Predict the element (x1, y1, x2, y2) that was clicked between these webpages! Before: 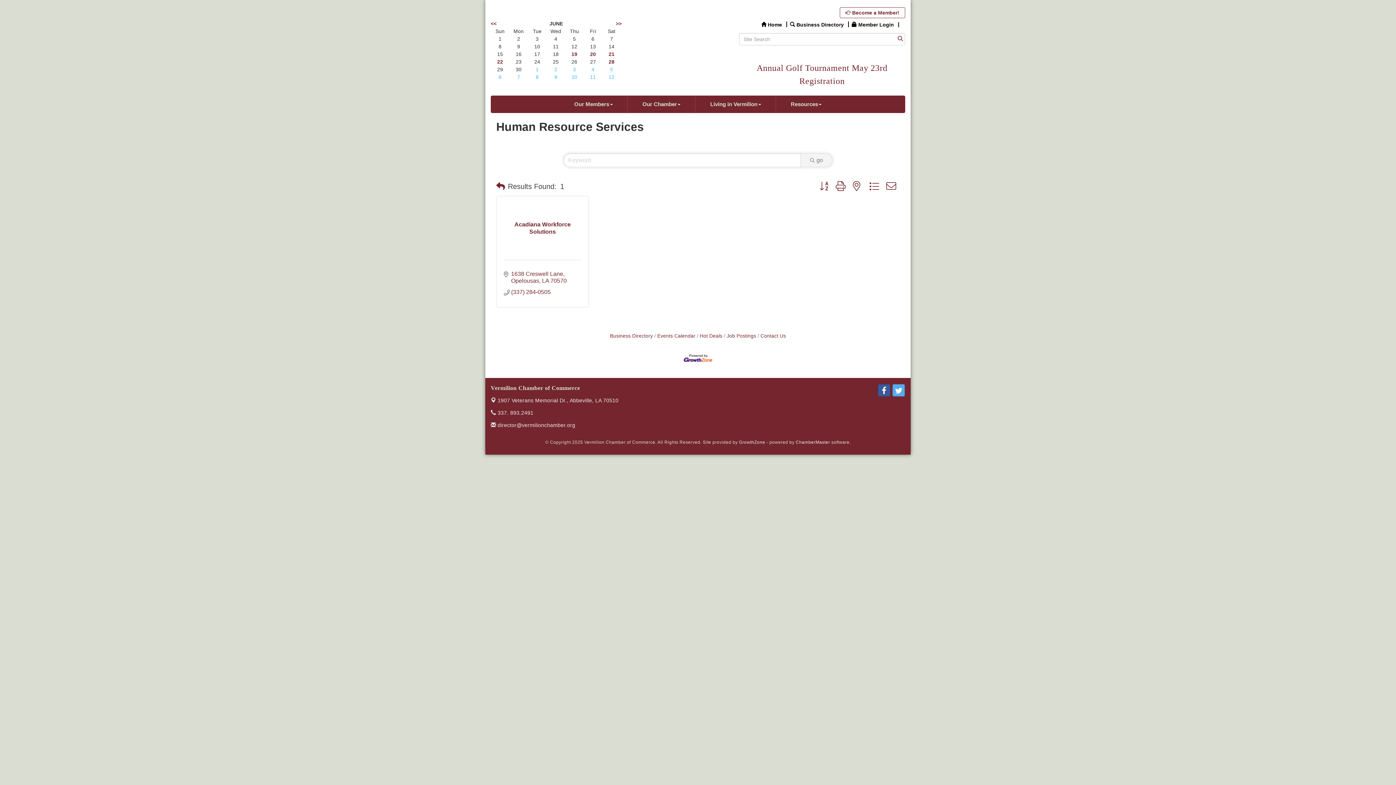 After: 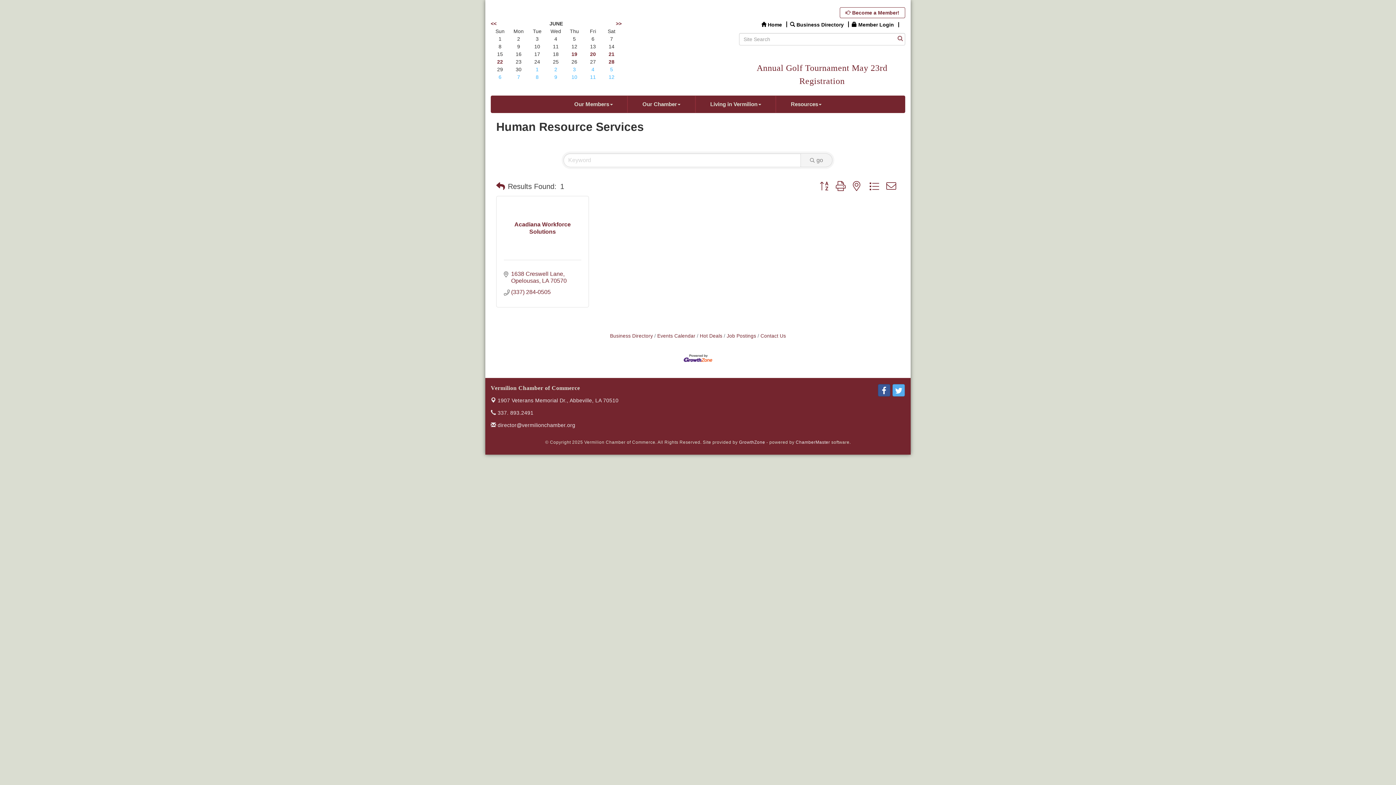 Action: bbox: (816, 180, 832, 192)